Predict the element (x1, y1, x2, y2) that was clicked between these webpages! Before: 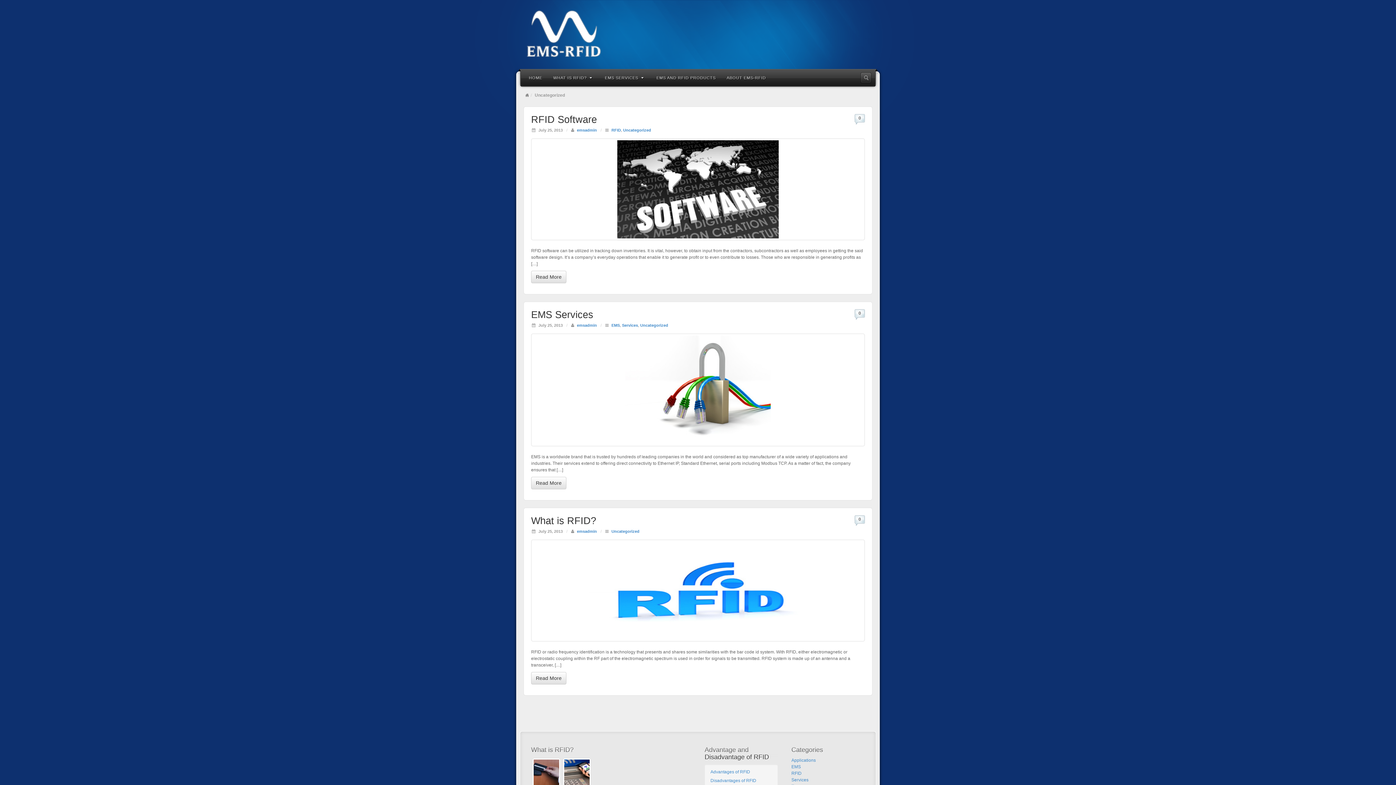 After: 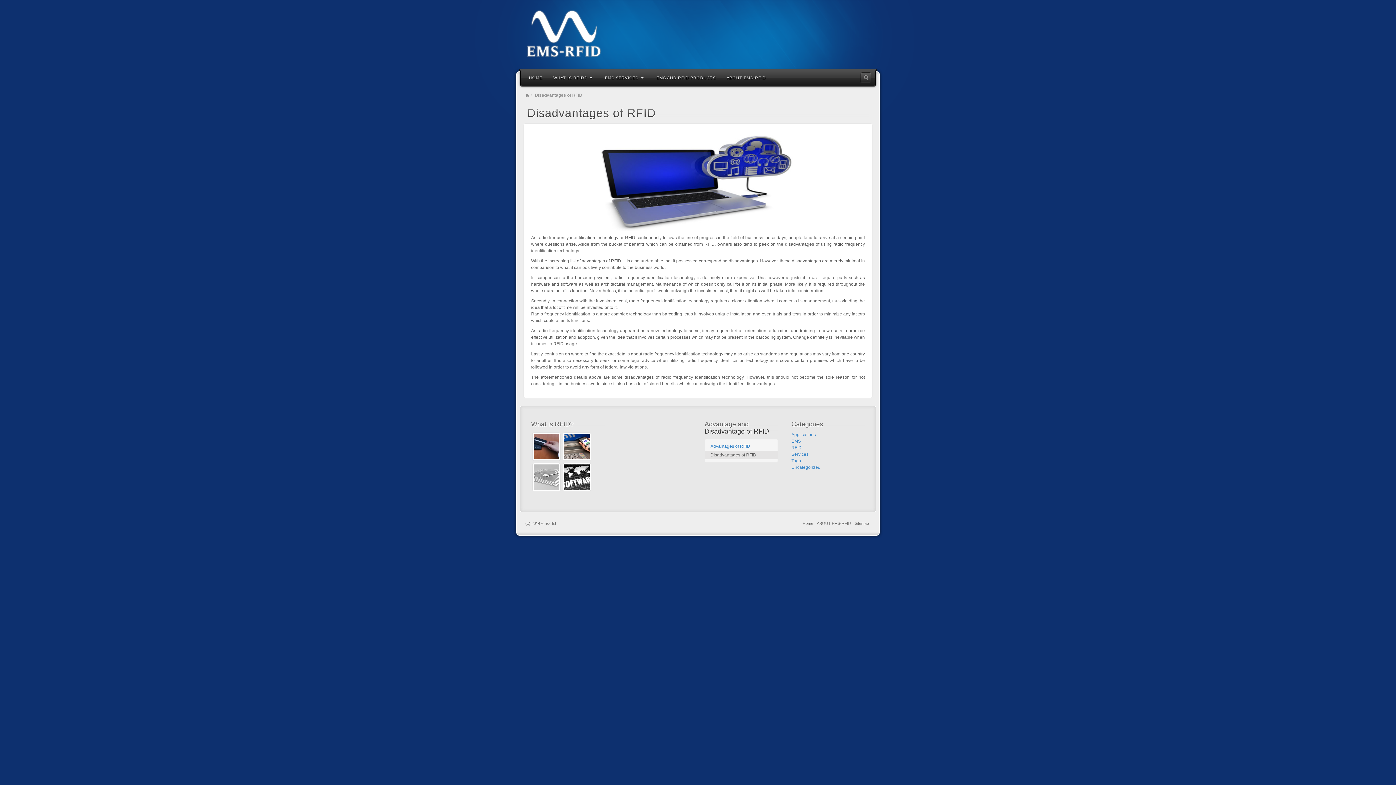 Action: label: Disadvantages of RFID bbox: (705, 776, 777, 785)